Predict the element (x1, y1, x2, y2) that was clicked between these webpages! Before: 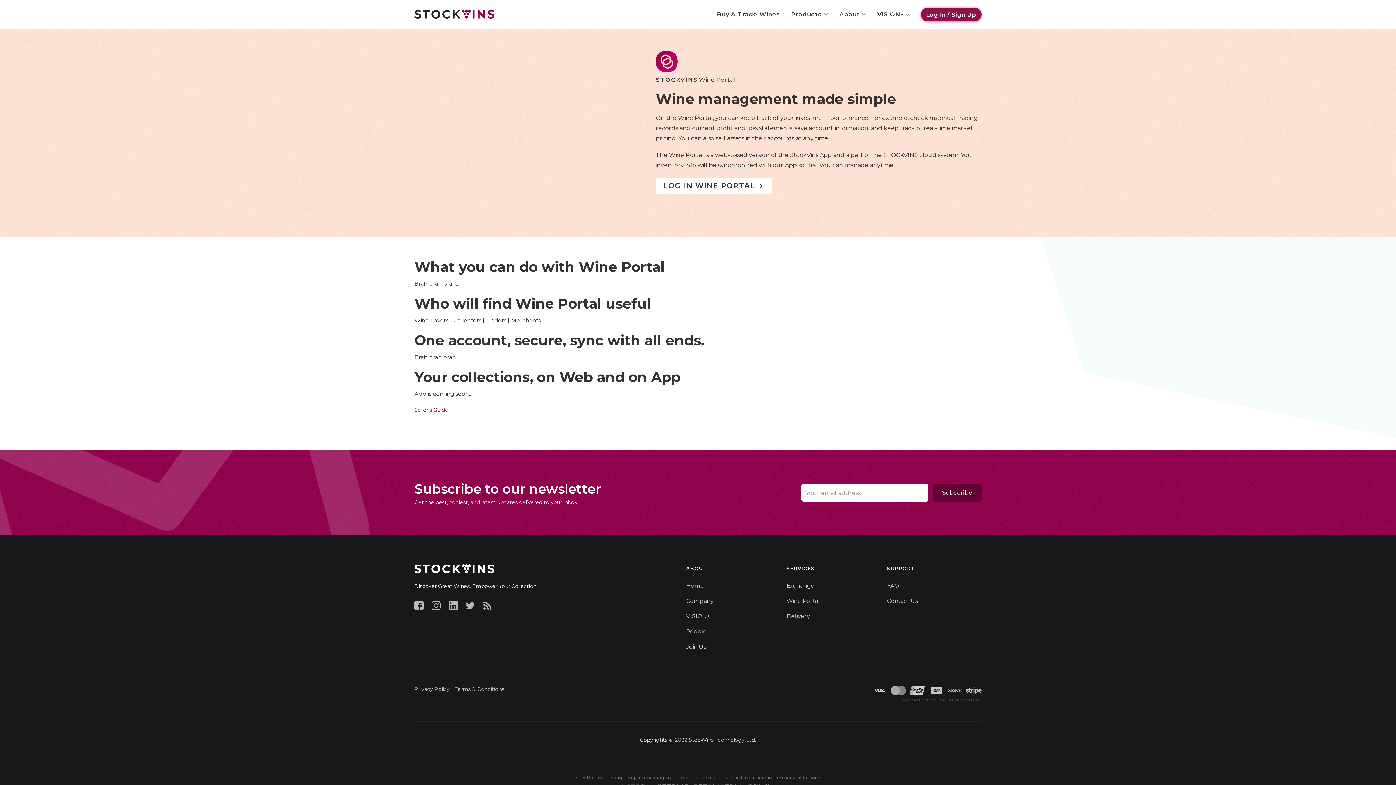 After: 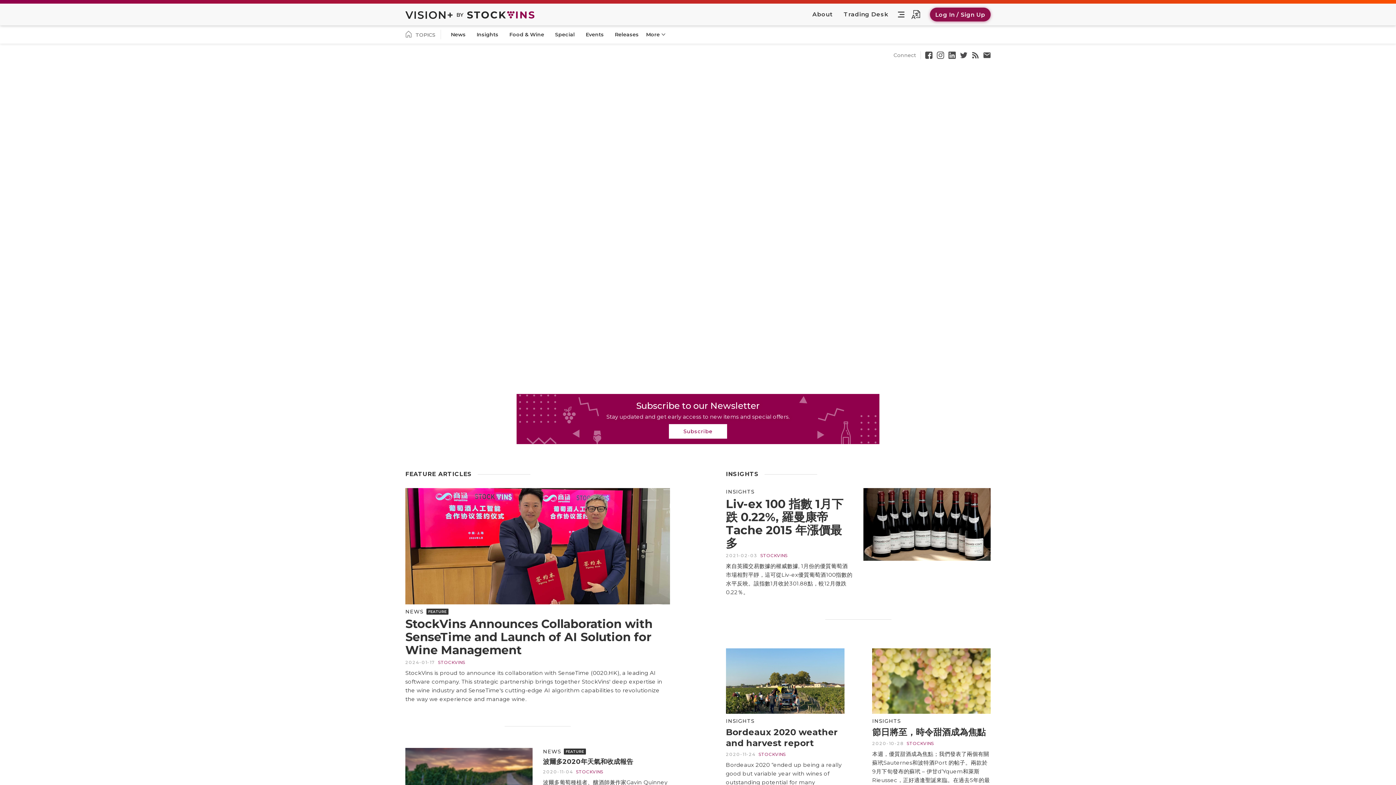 Action: label: VISION+ bbox: (686, 610, 712, 623)